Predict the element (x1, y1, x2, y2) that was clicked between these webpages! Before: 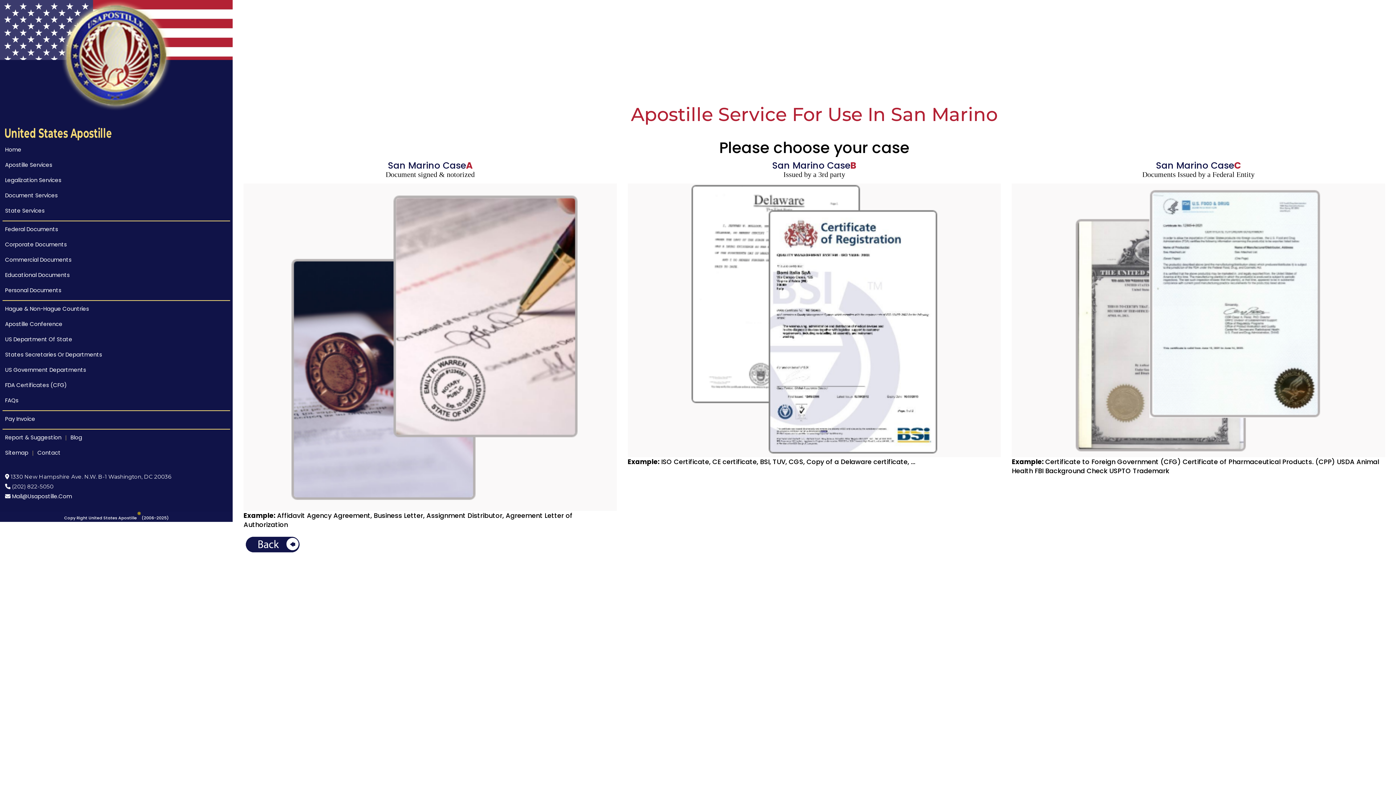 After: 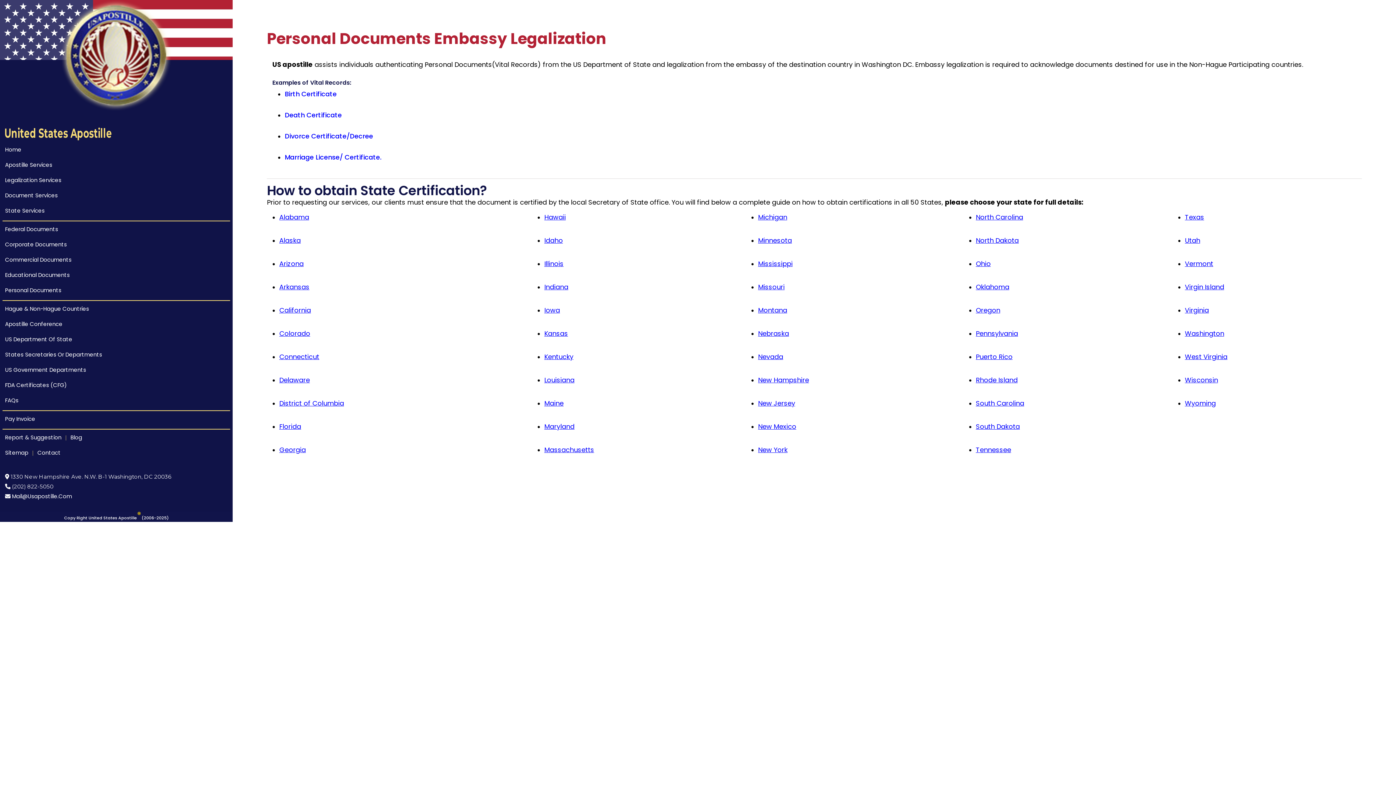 Action: bbox: (5, 286, 61, 294) label: Personal Documents